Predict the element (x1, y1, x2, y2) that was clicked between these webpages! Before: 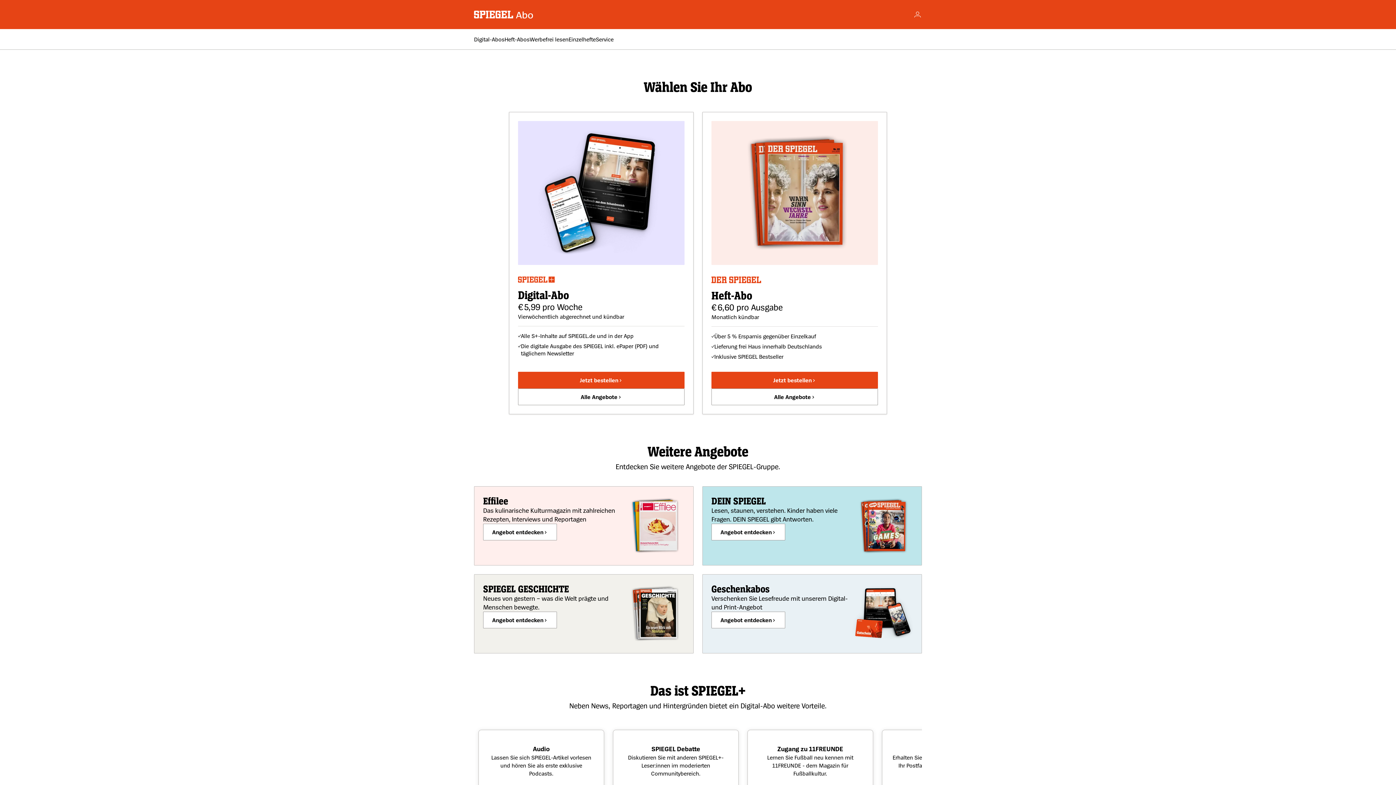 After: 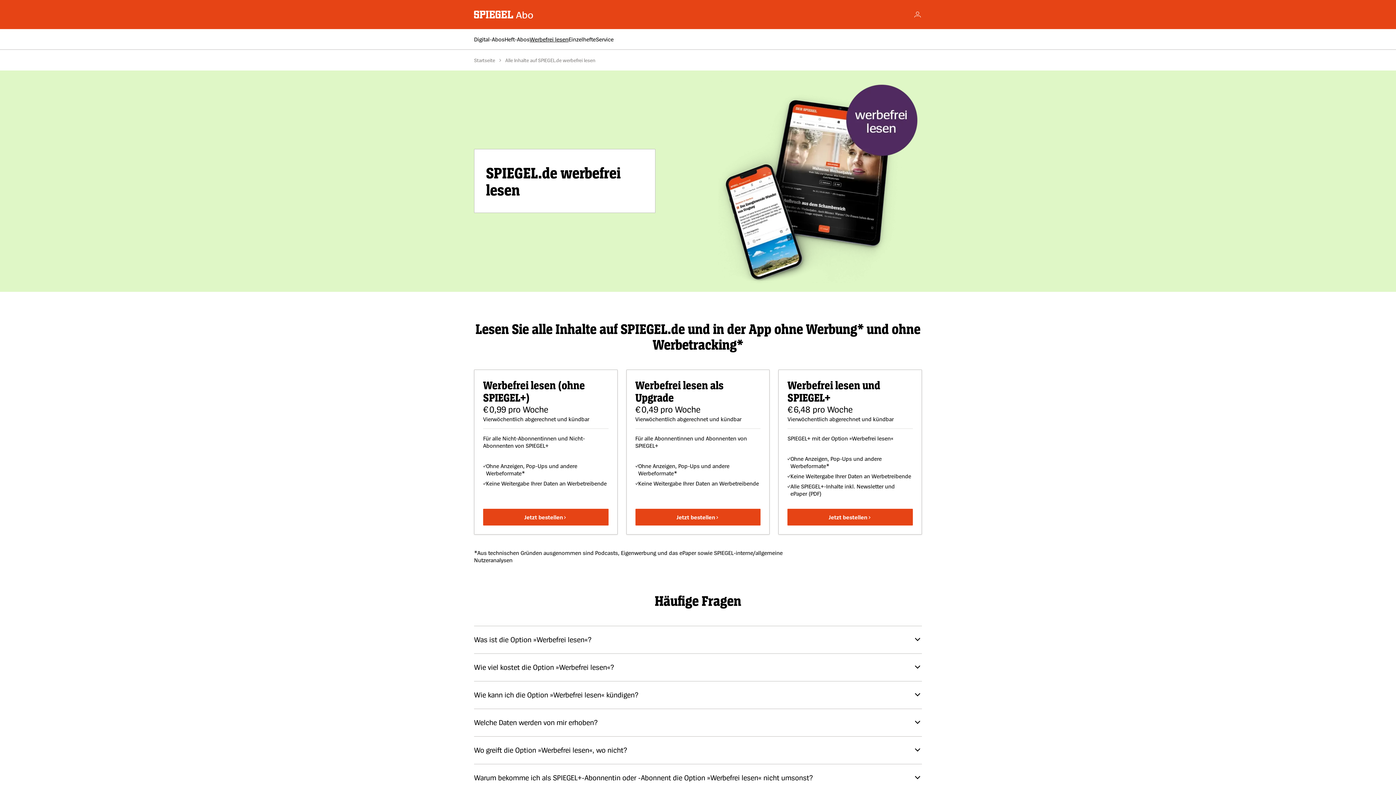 Action: label: Werbefrei lesen bbox: (529, 35, 568, 42)